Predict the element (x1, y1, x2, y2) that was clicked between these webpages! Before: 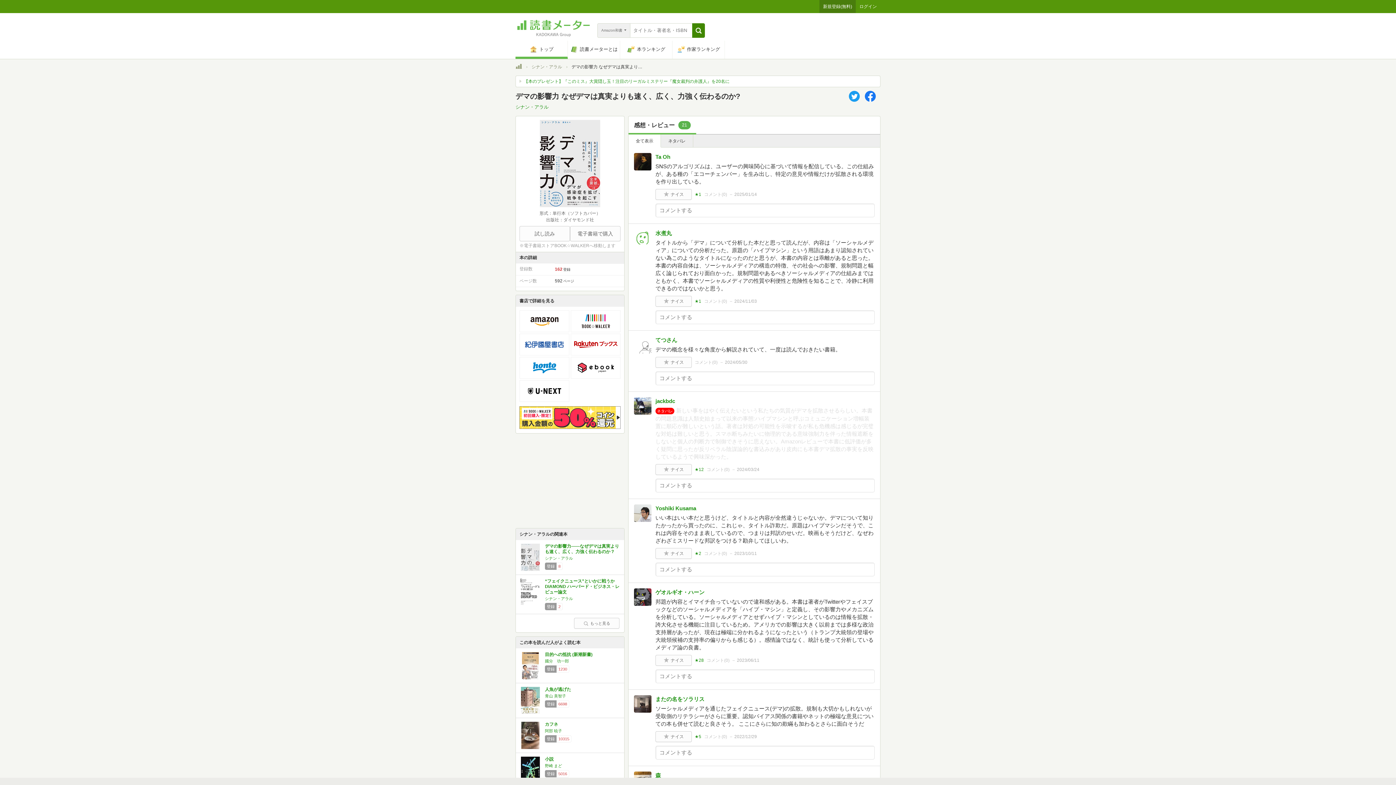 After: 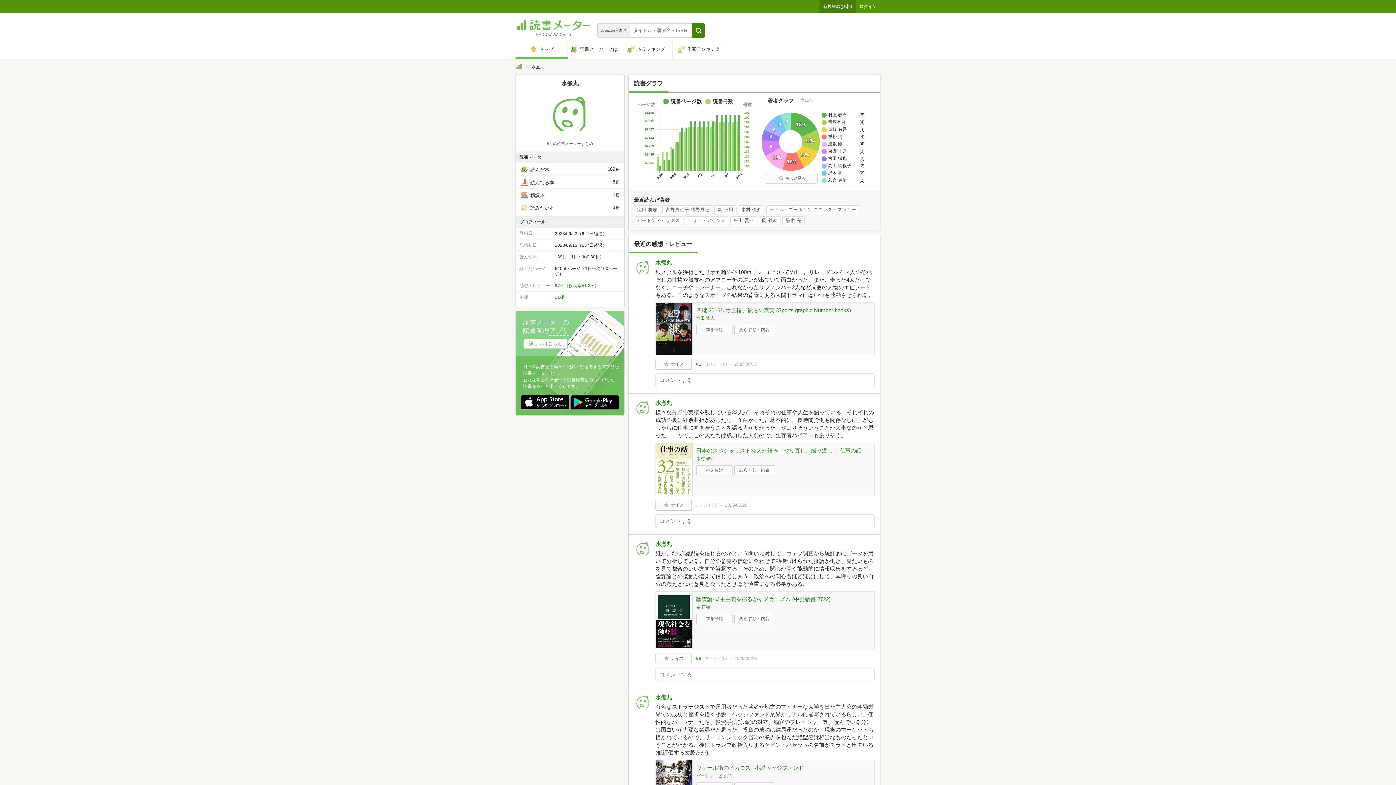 Action: label: 水煮丸 bbox: (655, 230, 672, 236)